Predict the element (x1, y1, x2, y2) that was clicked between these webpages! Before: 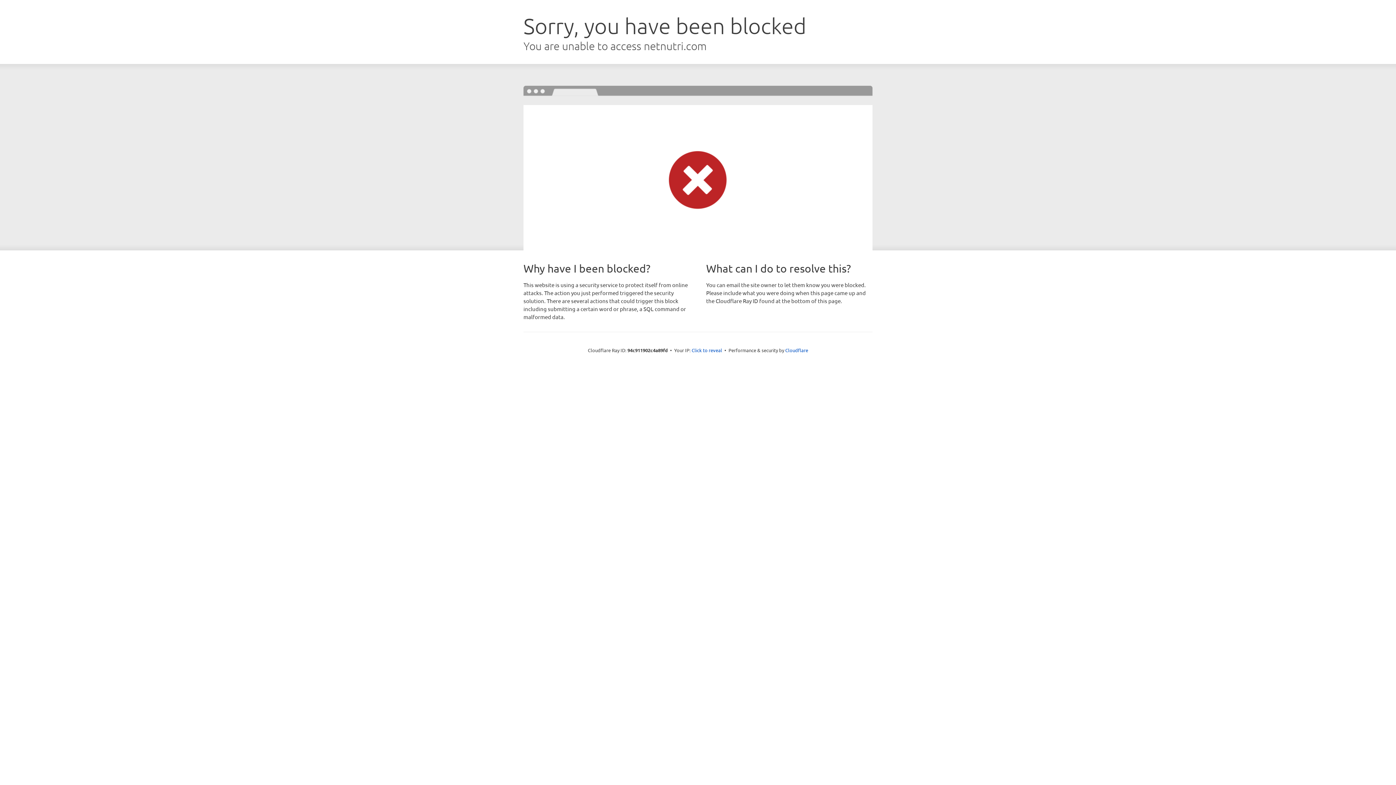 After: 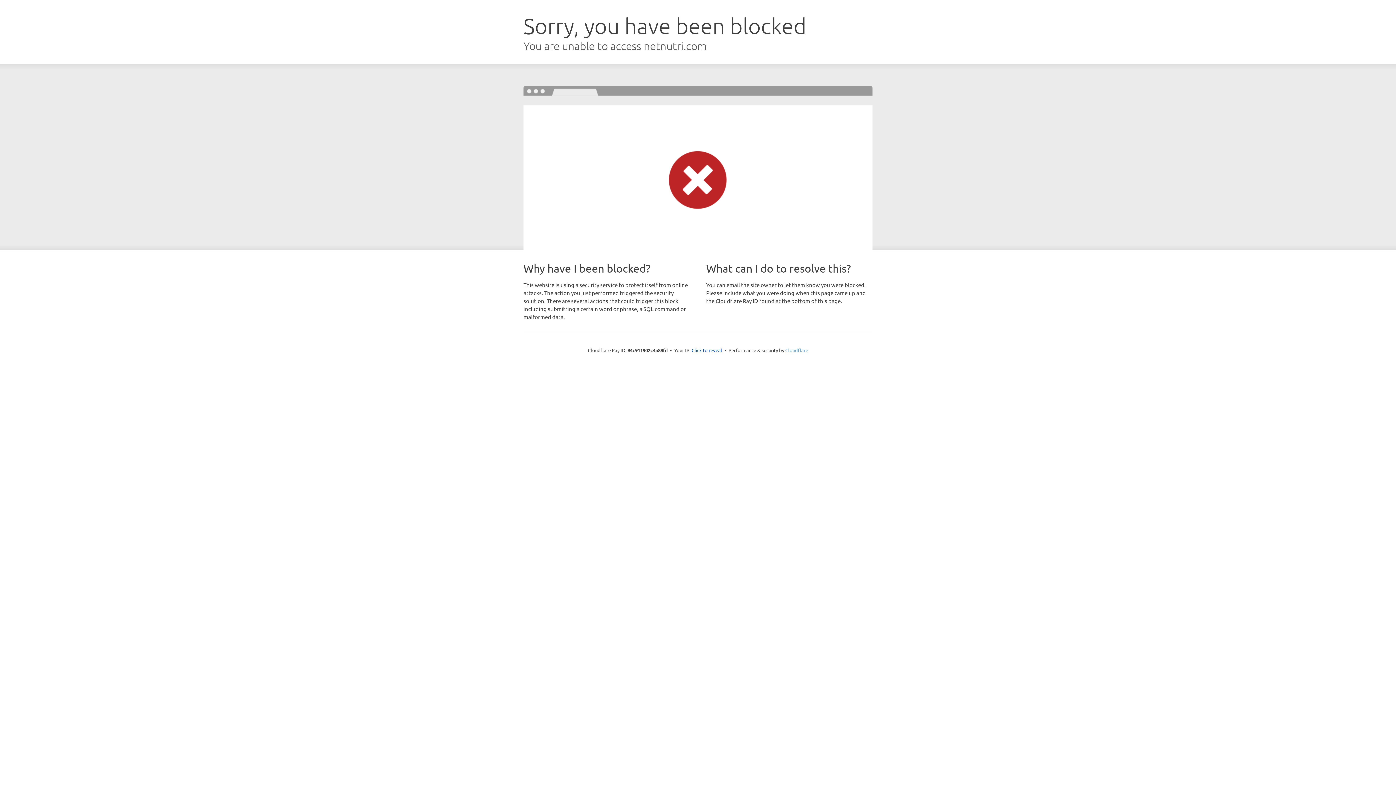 Action: label: Cloudflare bbox: (785, 347, 808, 353)